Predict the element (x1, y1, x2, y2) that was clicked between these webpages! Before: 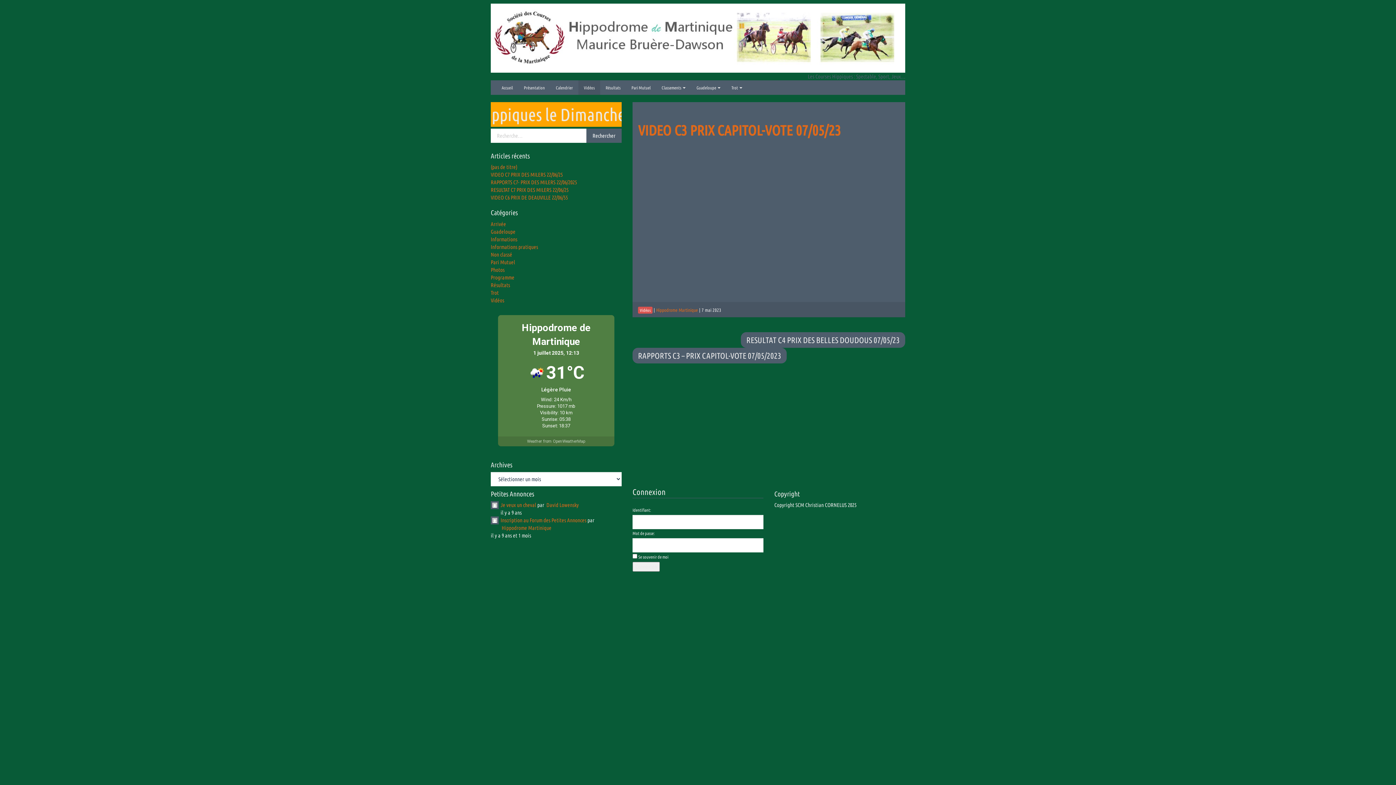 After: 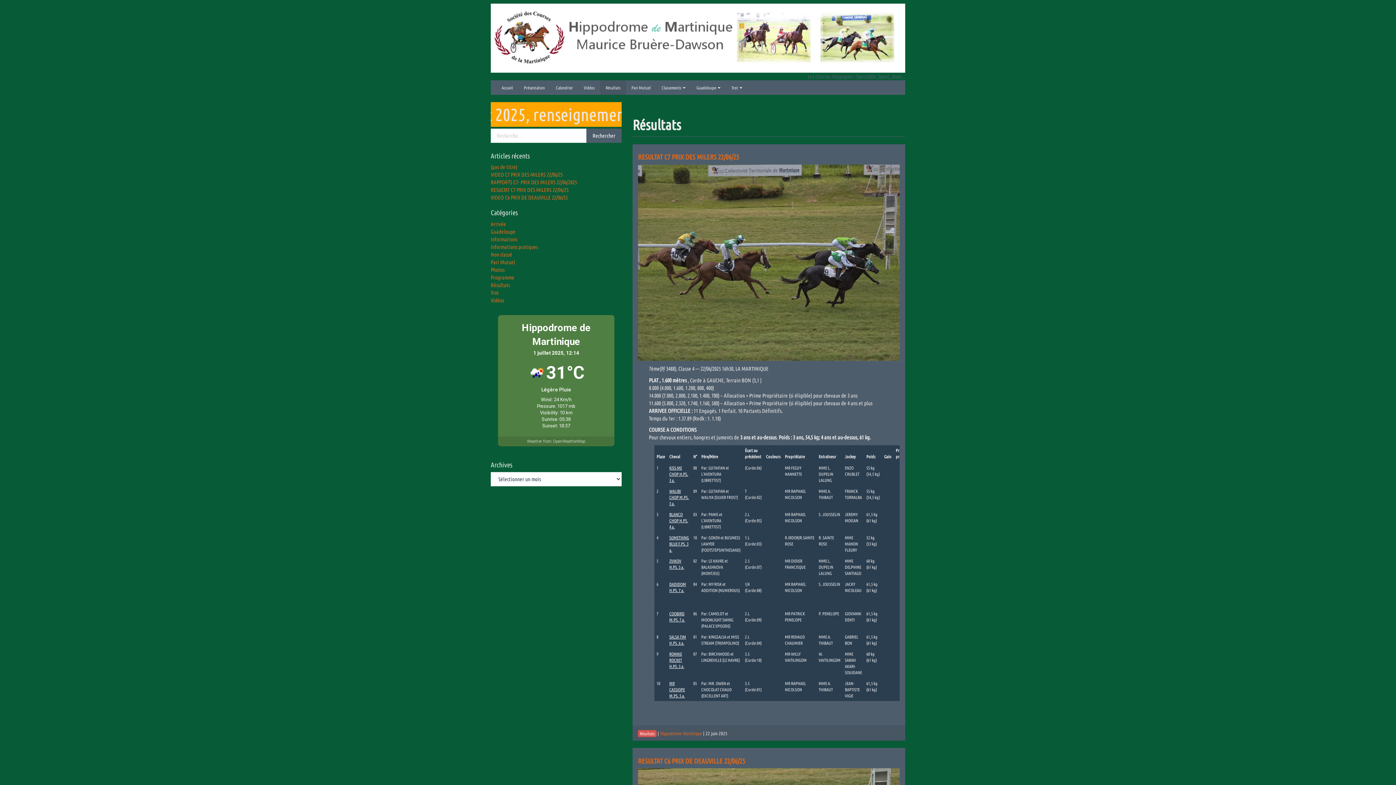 Action: bbox: (600, 80, 626, 94) label: Résultats